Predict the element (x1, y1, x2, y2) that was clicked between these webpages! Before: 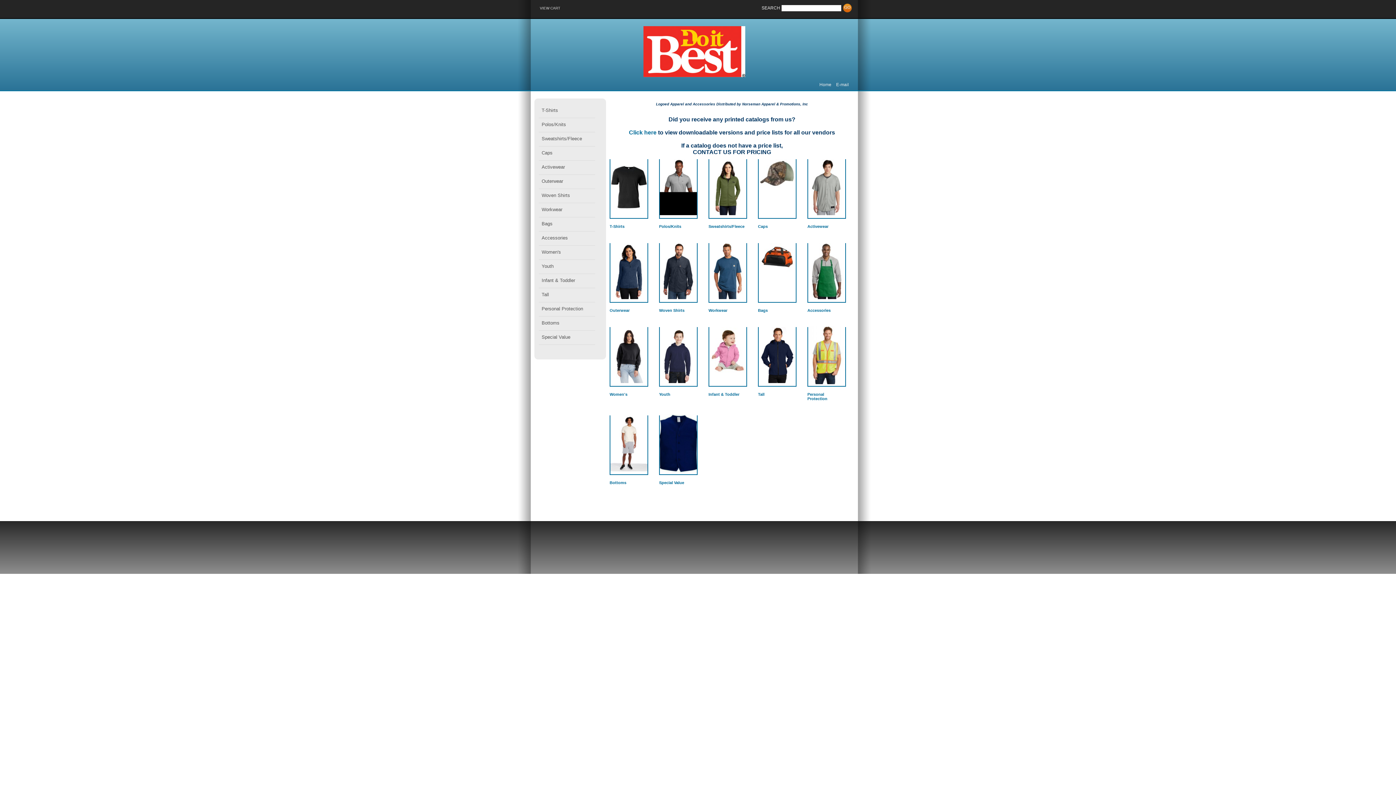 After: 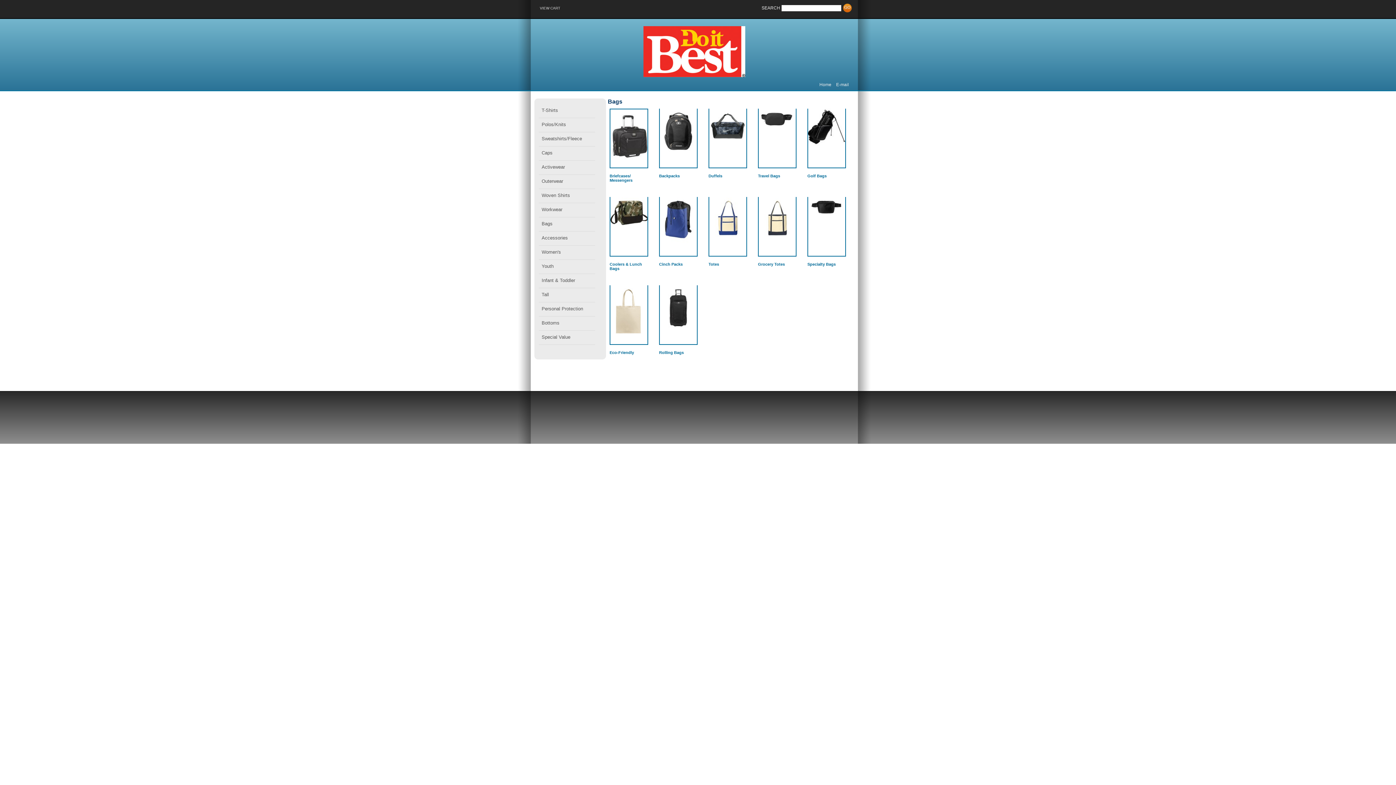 Action: bbox: (758, 243, 796, 302)